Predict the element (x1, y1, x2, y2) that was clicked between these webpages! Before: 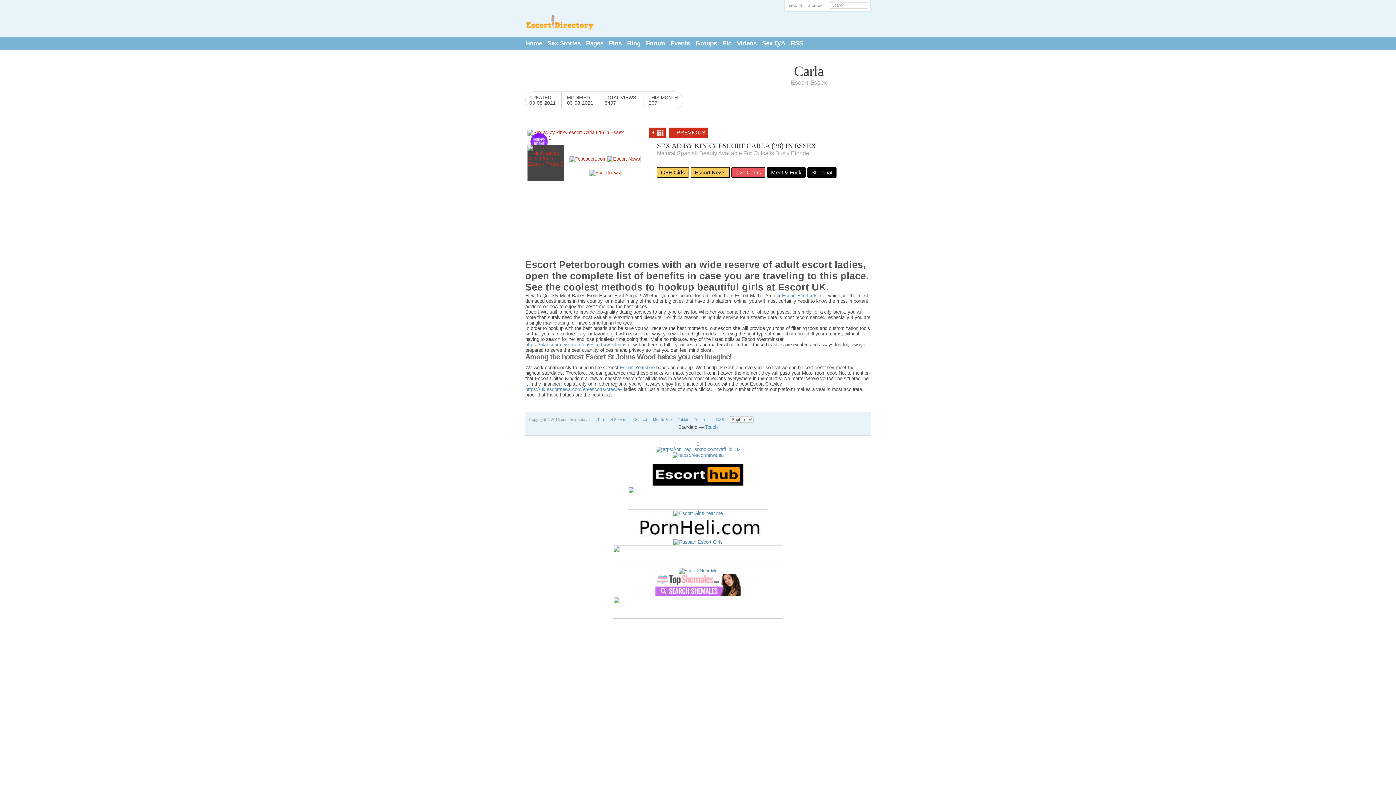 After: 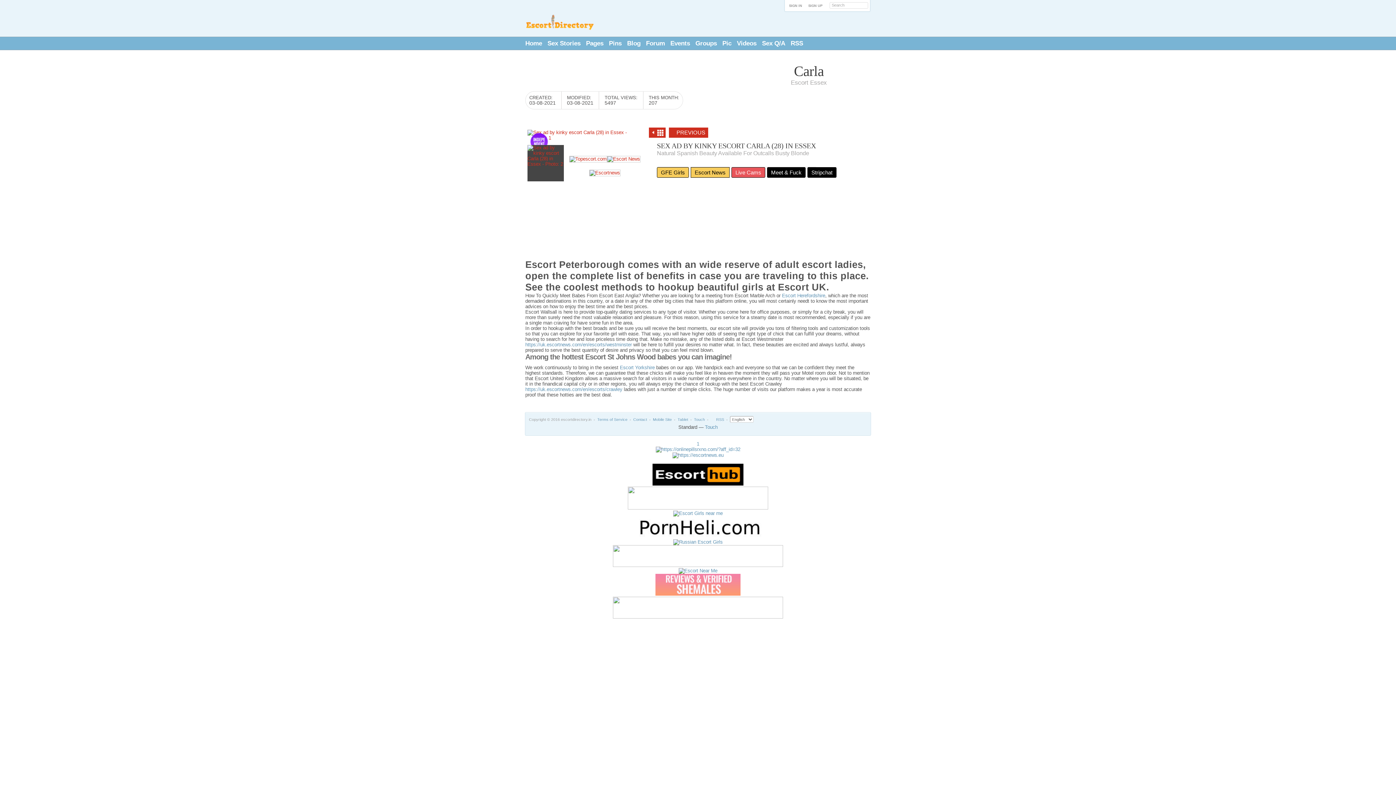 Action: bbox: (628, 505, 768, 510)